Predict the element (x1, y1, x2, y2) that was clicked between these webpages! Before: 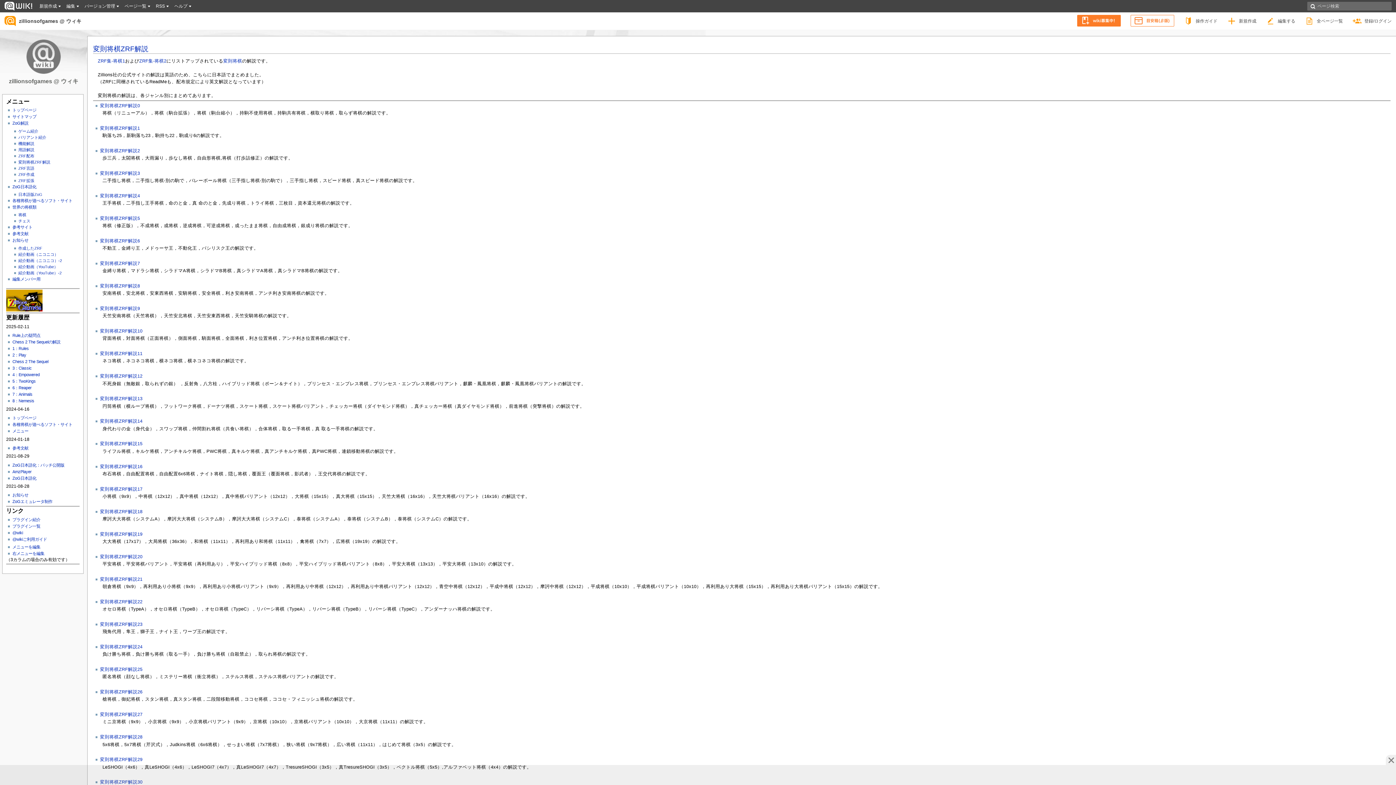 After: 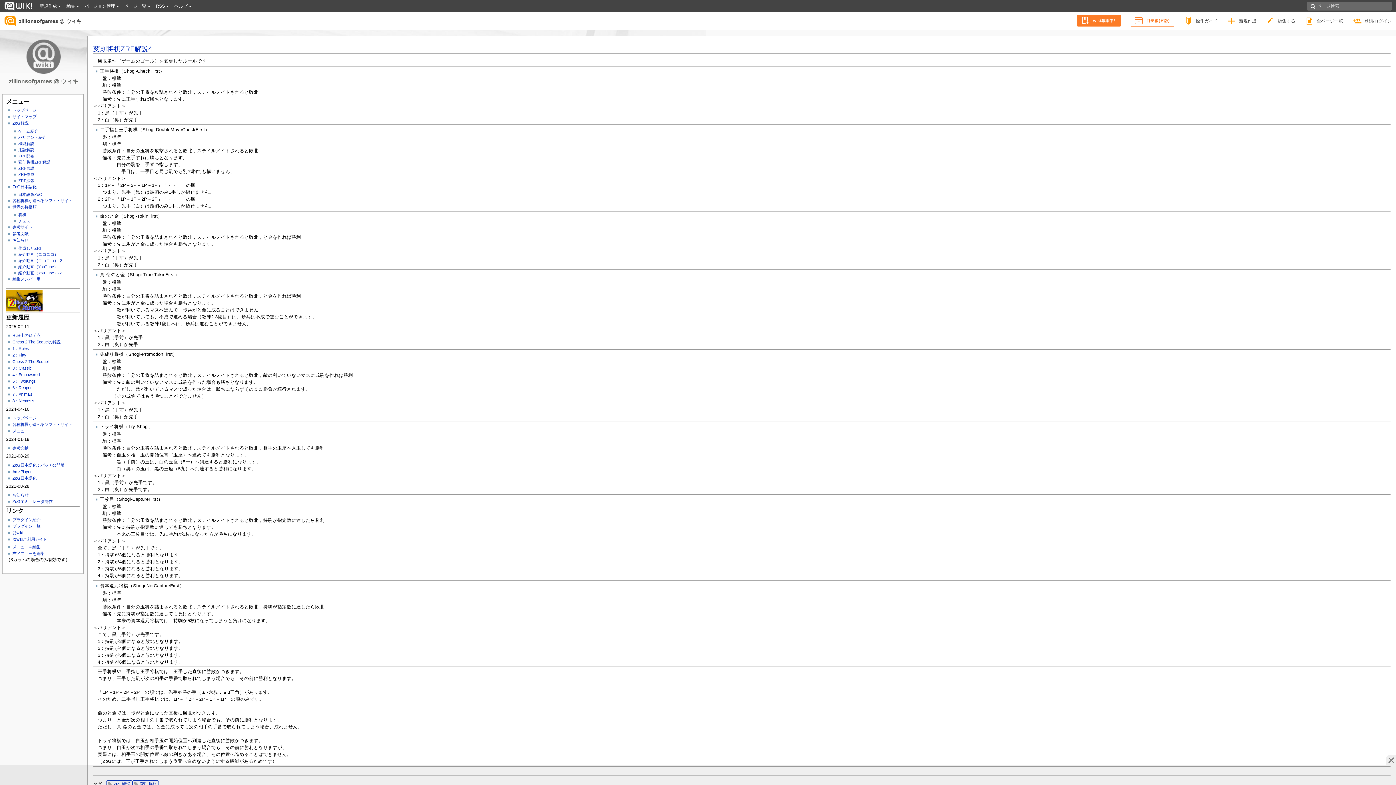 Action: bbox: (100, 193, 140, 198) label: 変則将棋ZRF解説4